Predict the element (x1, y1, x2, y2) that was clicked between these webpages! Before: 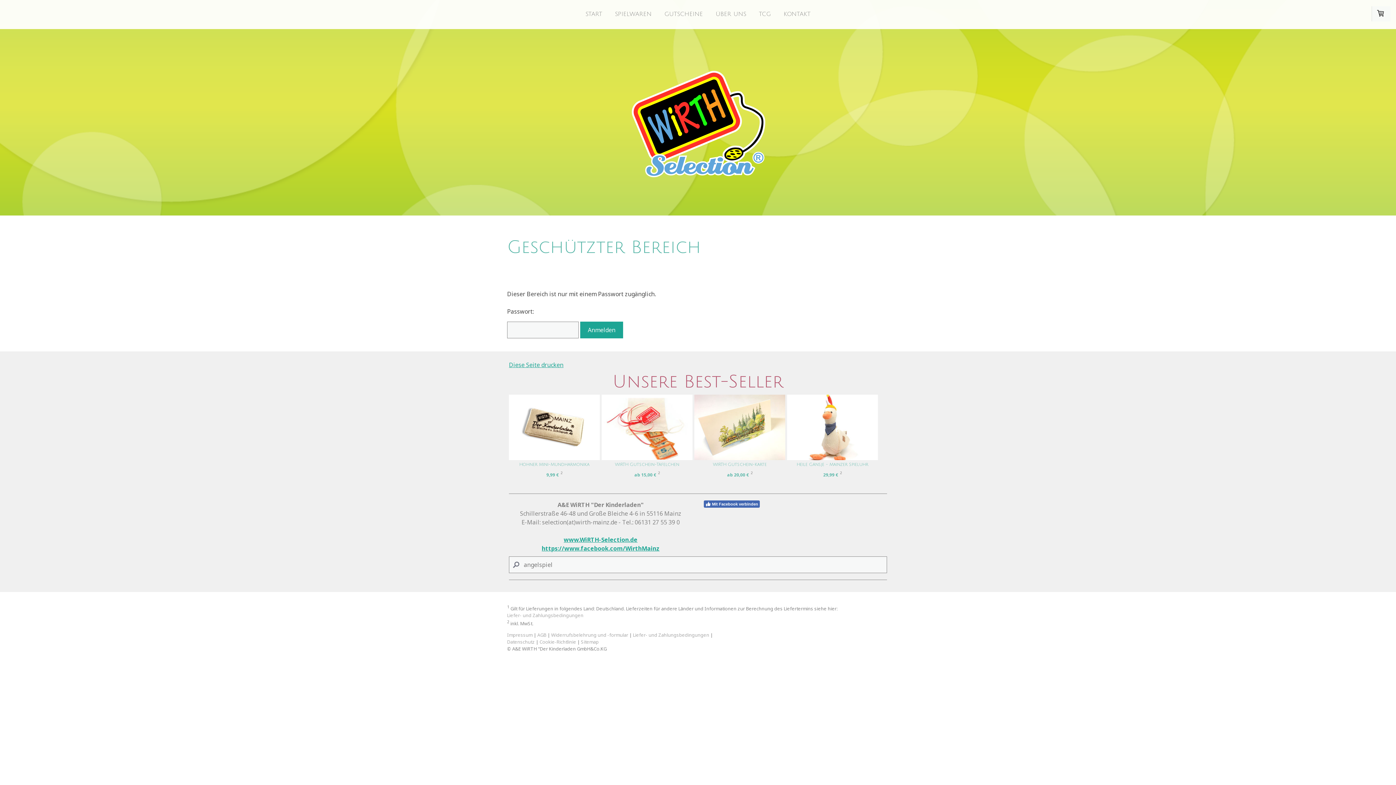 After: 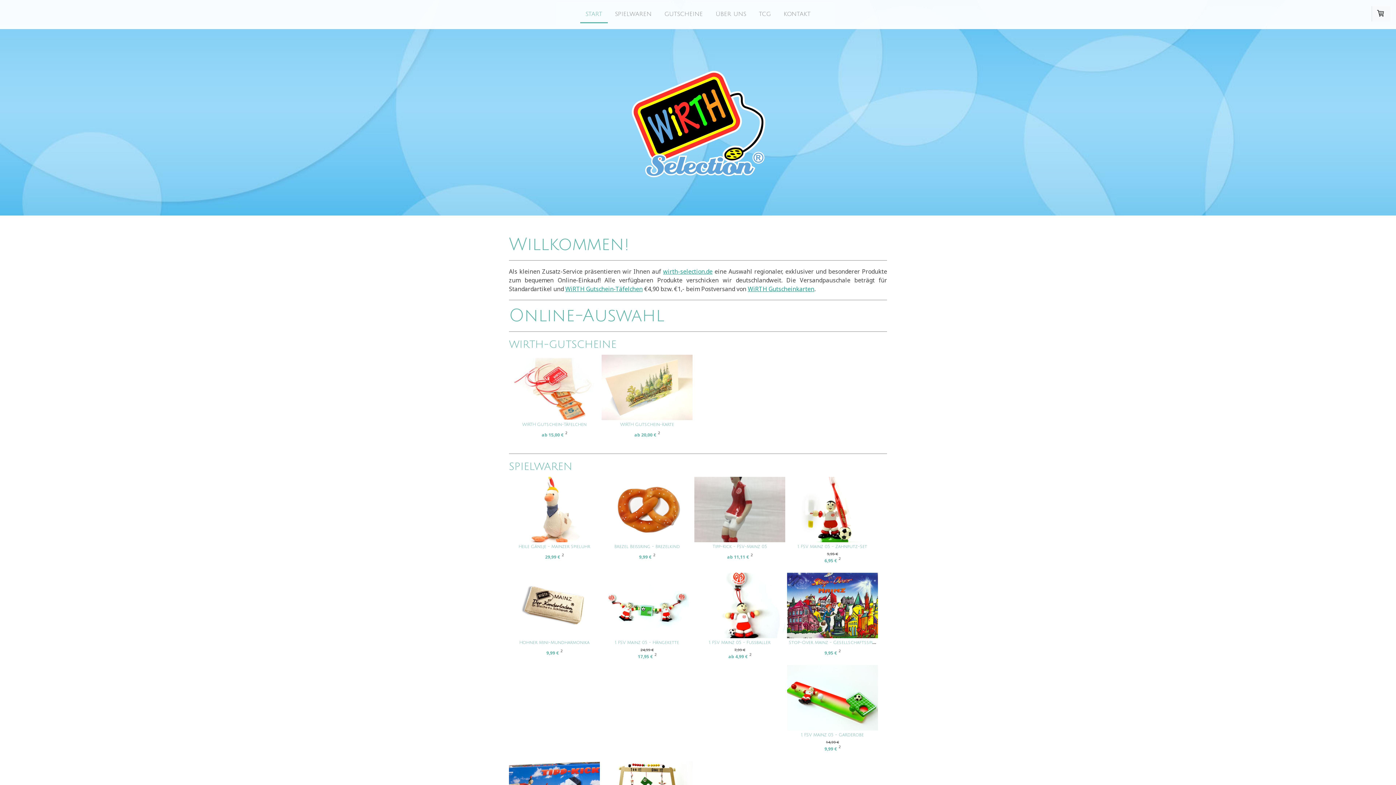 Action: bbox: (580, 6, 607, 23) label: START